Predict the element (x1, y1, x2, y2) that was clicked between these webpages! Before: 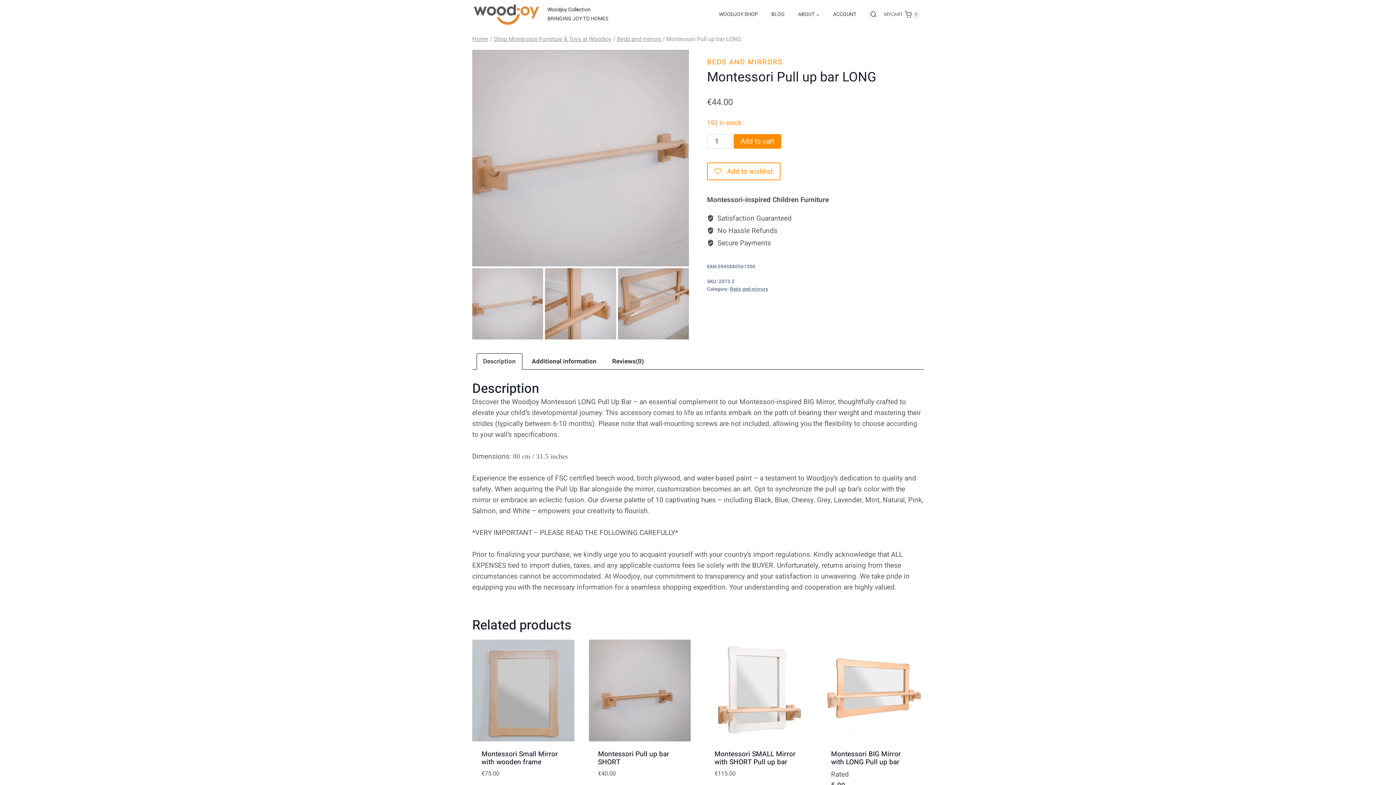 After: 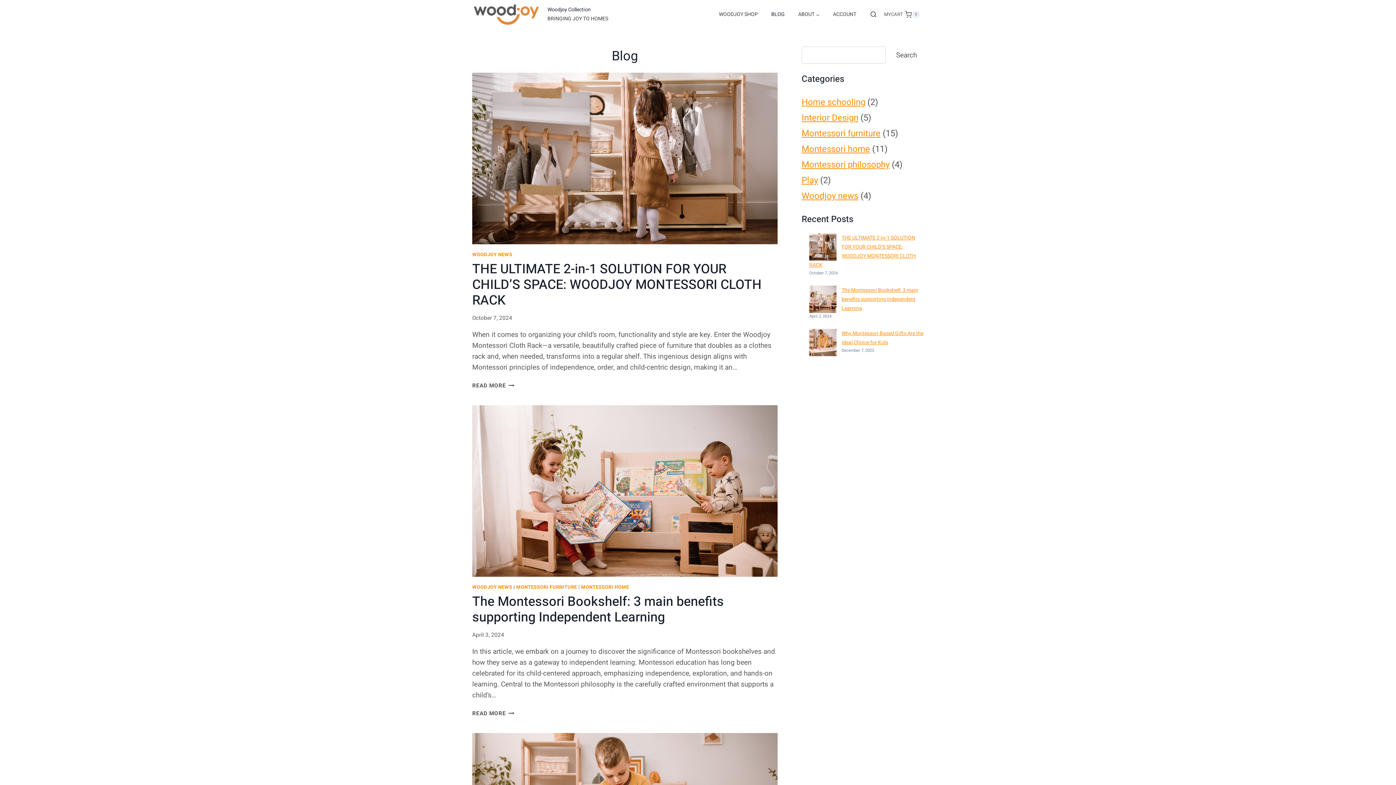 Action: bbox: (764, 0, 791, 29) label: BLOG